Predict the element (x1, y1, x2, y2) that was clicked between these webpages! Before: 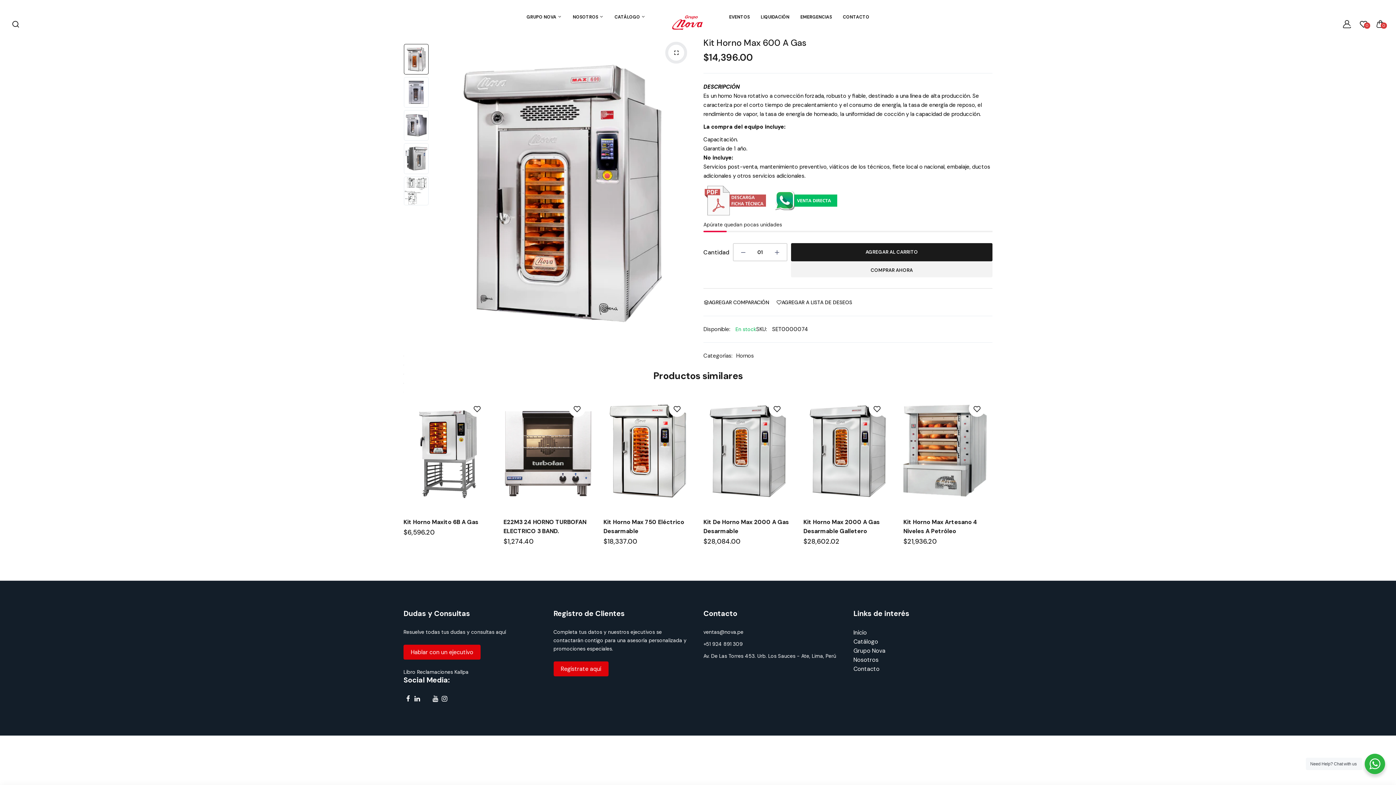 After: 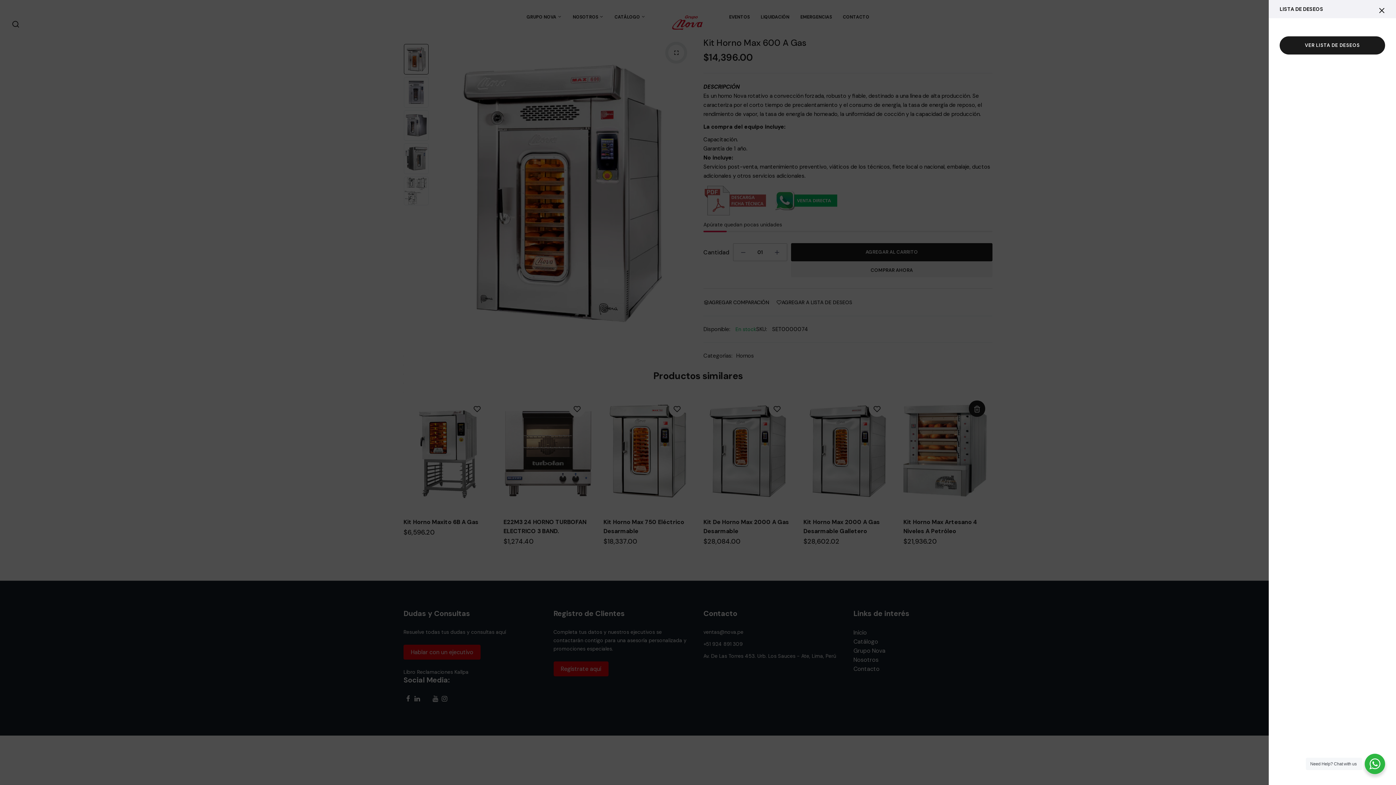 Action: bbox: (969, 400, 985, 417)